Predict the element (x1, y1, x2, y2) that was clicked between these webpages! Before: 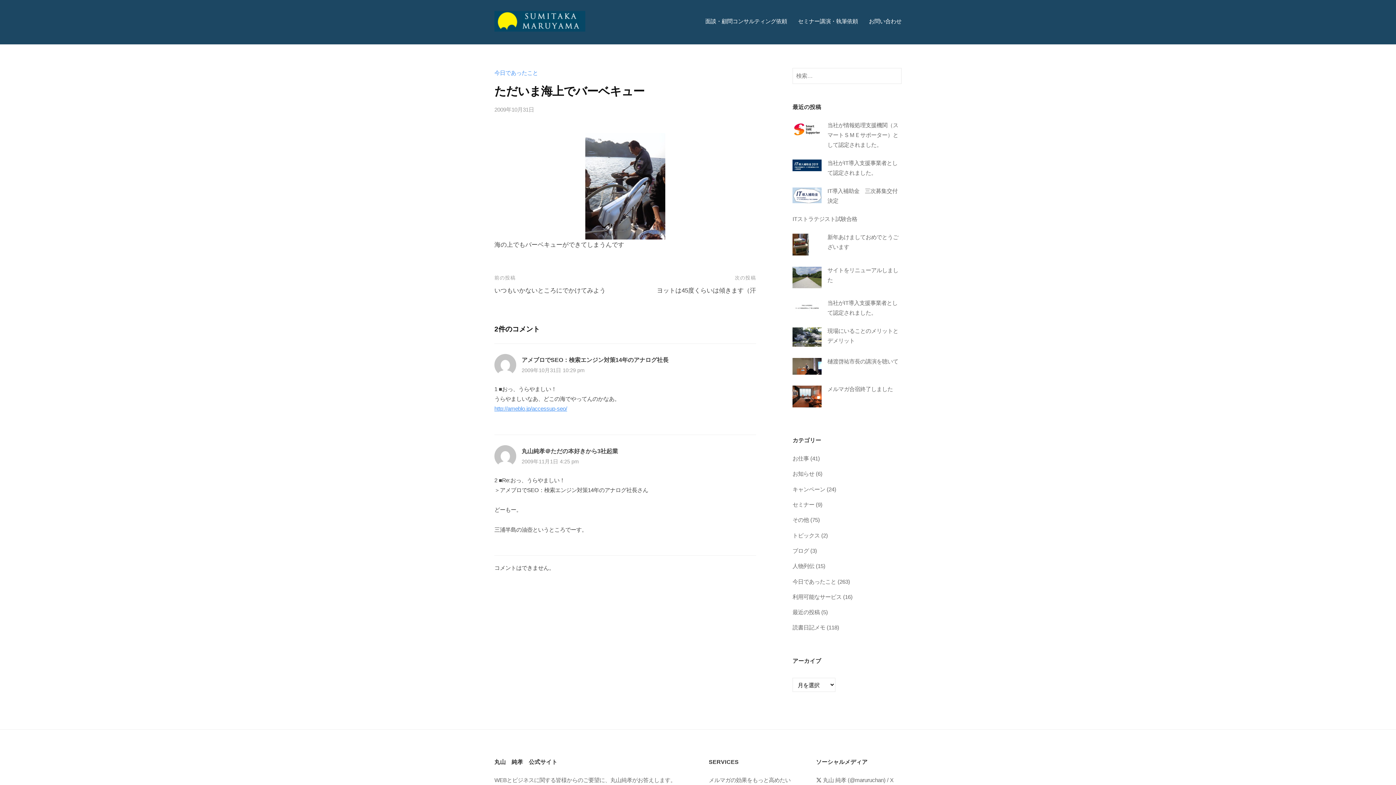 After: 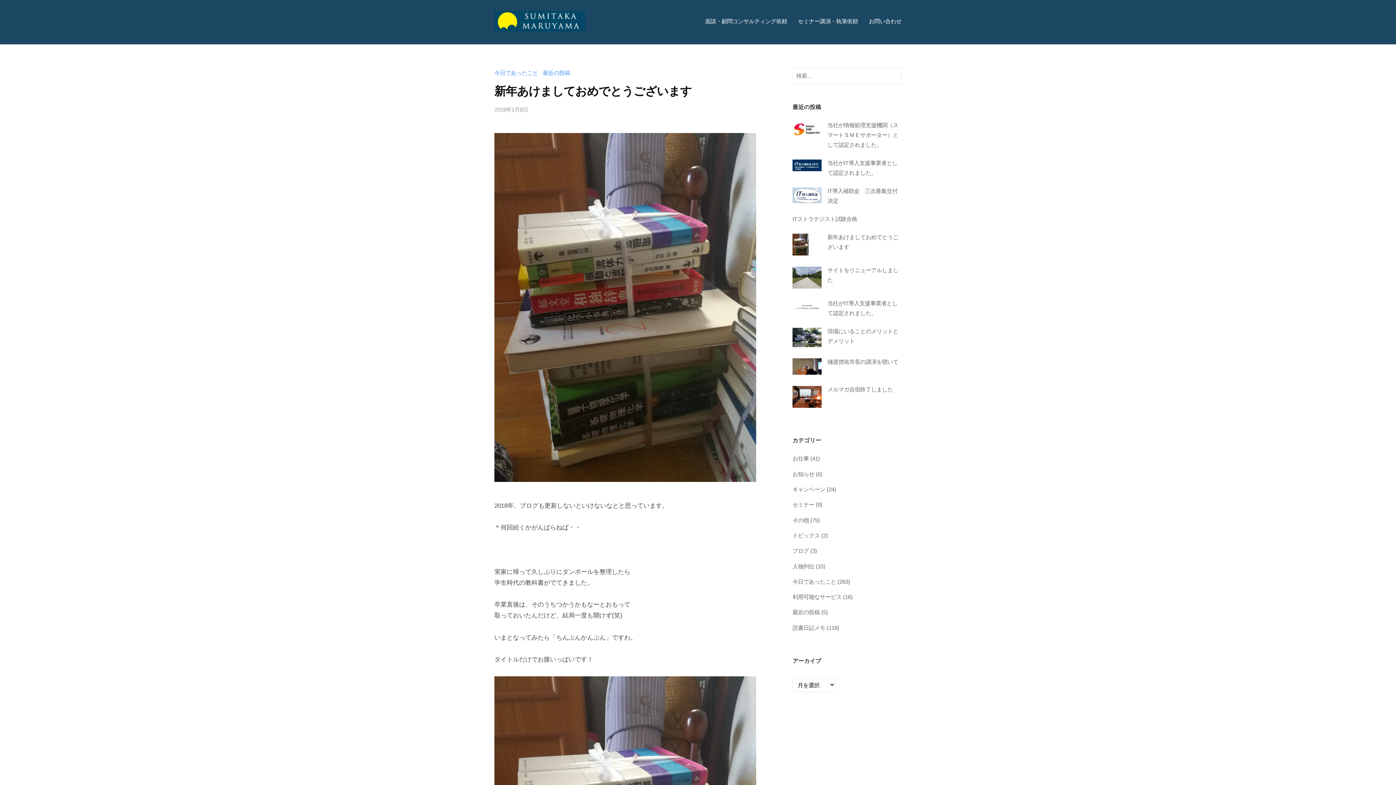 Action: bbox: (792, 232, 901, 256) label: 新年あけましておめでとうございます